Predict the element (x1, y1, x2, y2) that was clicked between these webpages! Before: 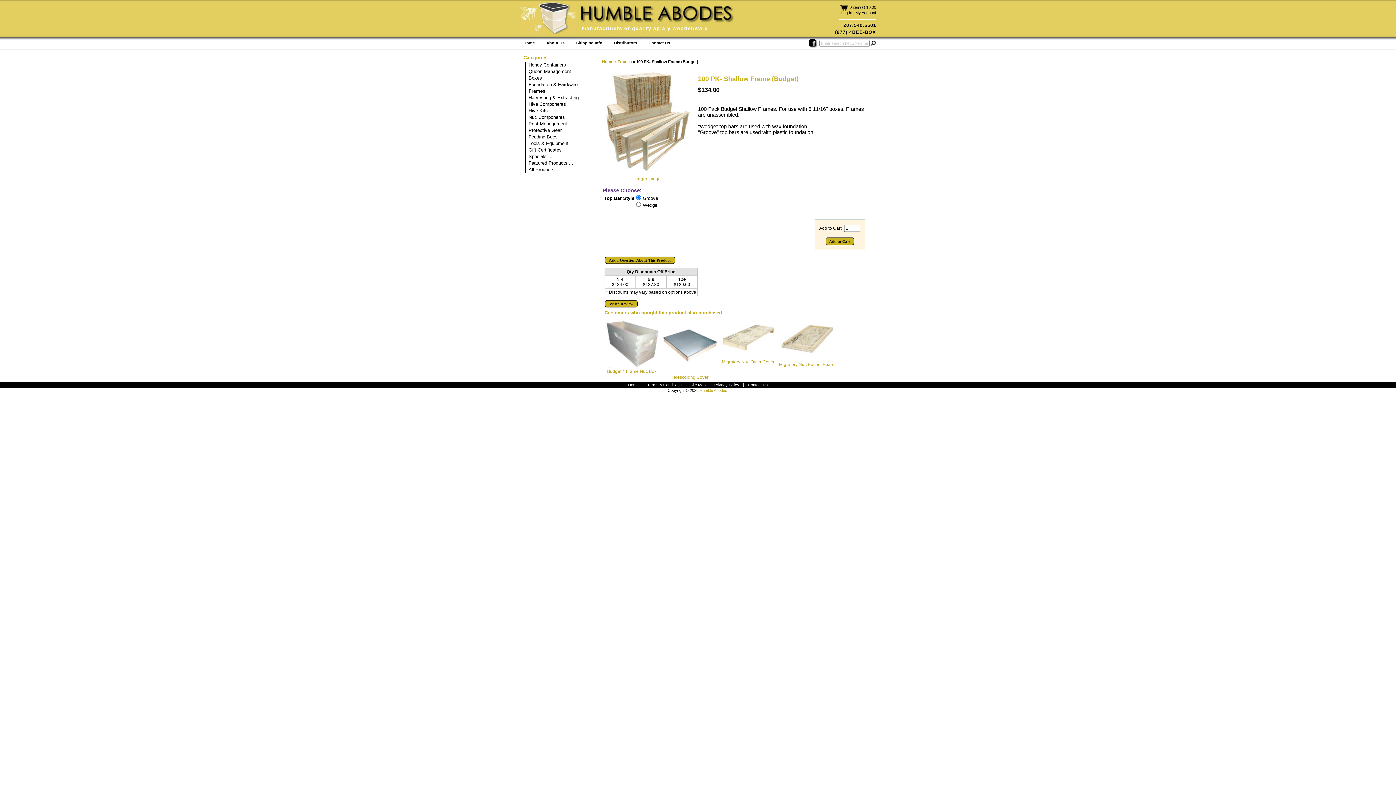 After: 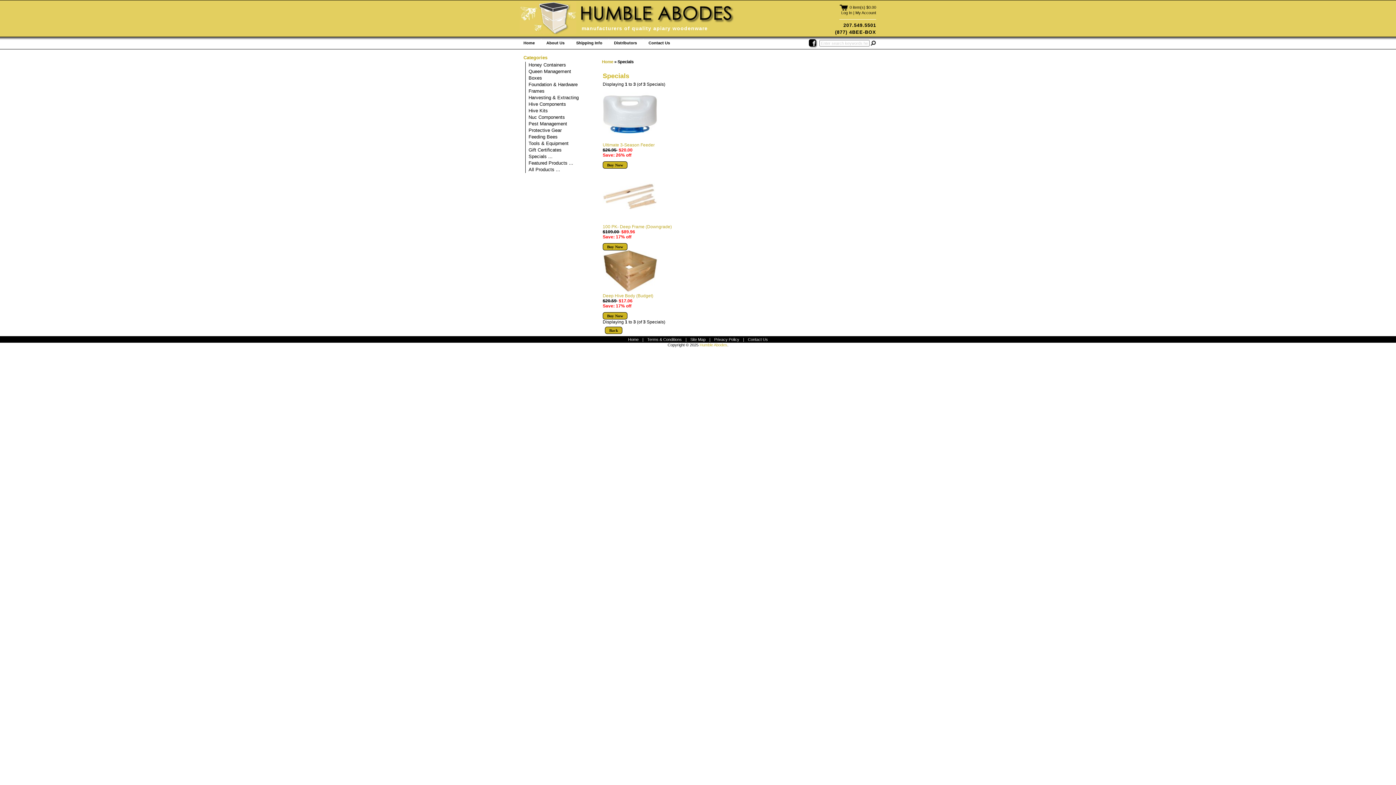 Action: label: Specials ... bbox: (527, 153, 588, 160)